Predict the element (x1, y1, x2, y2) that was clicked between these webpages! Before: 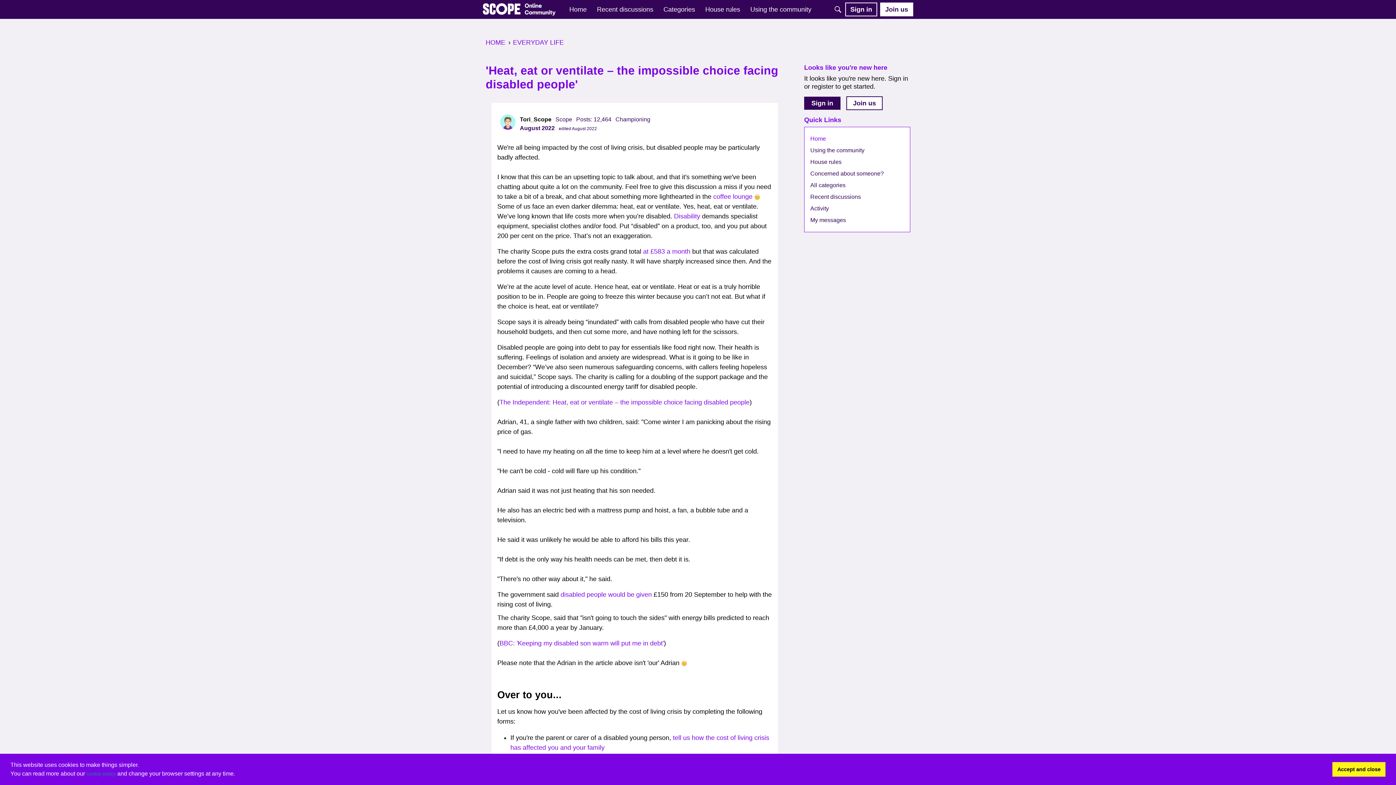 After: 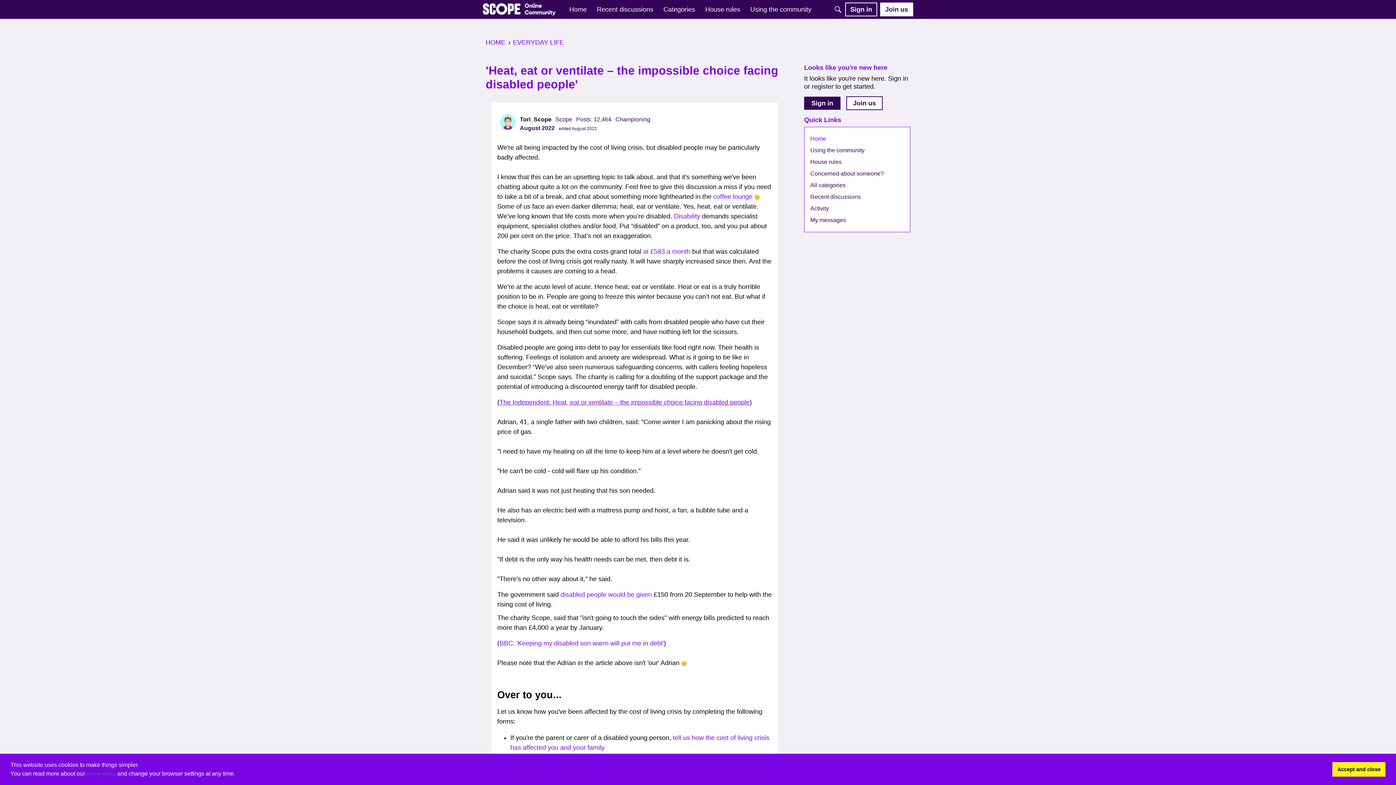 Action: bbox: (499, 398, 749, 406) label: The Independent: Heat, eat or ventilate – the impossible choice facing disabled people